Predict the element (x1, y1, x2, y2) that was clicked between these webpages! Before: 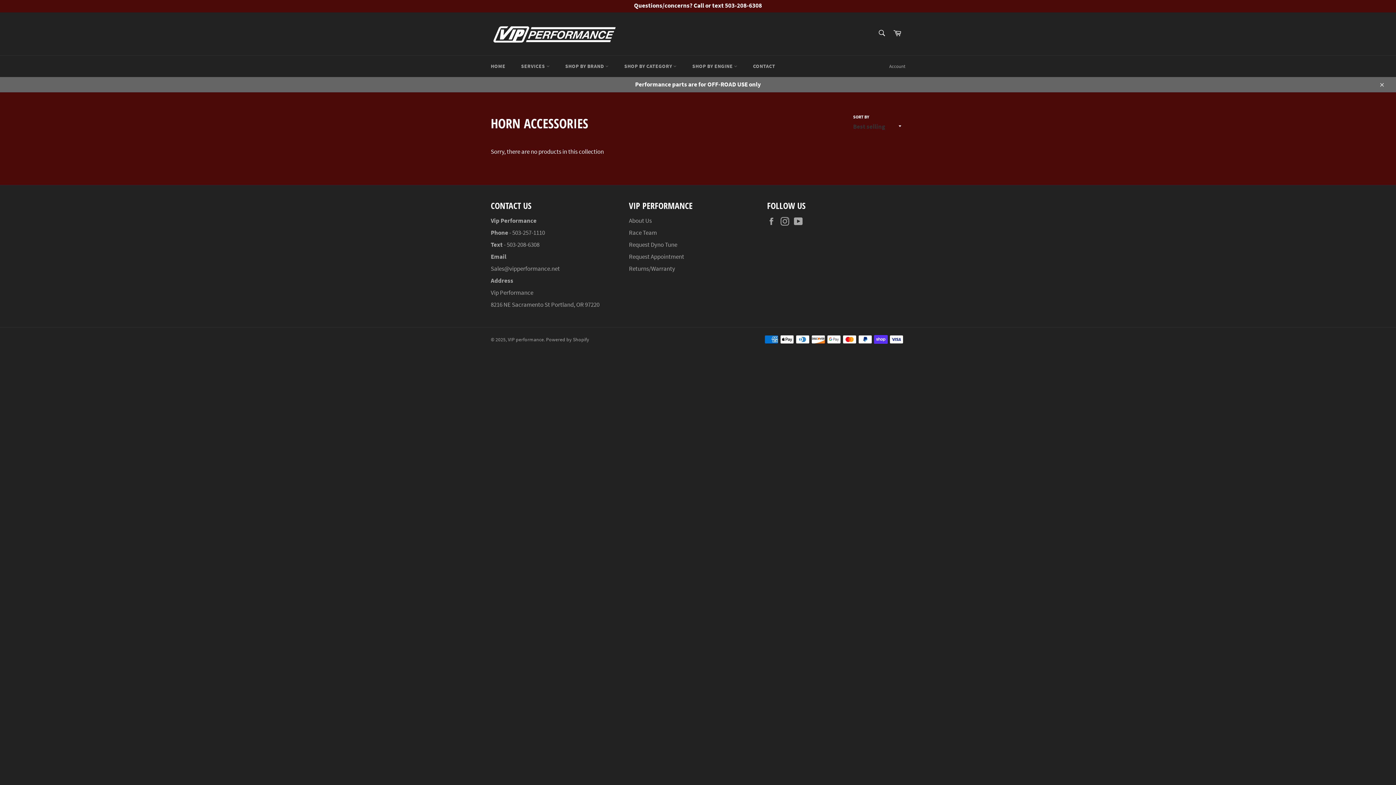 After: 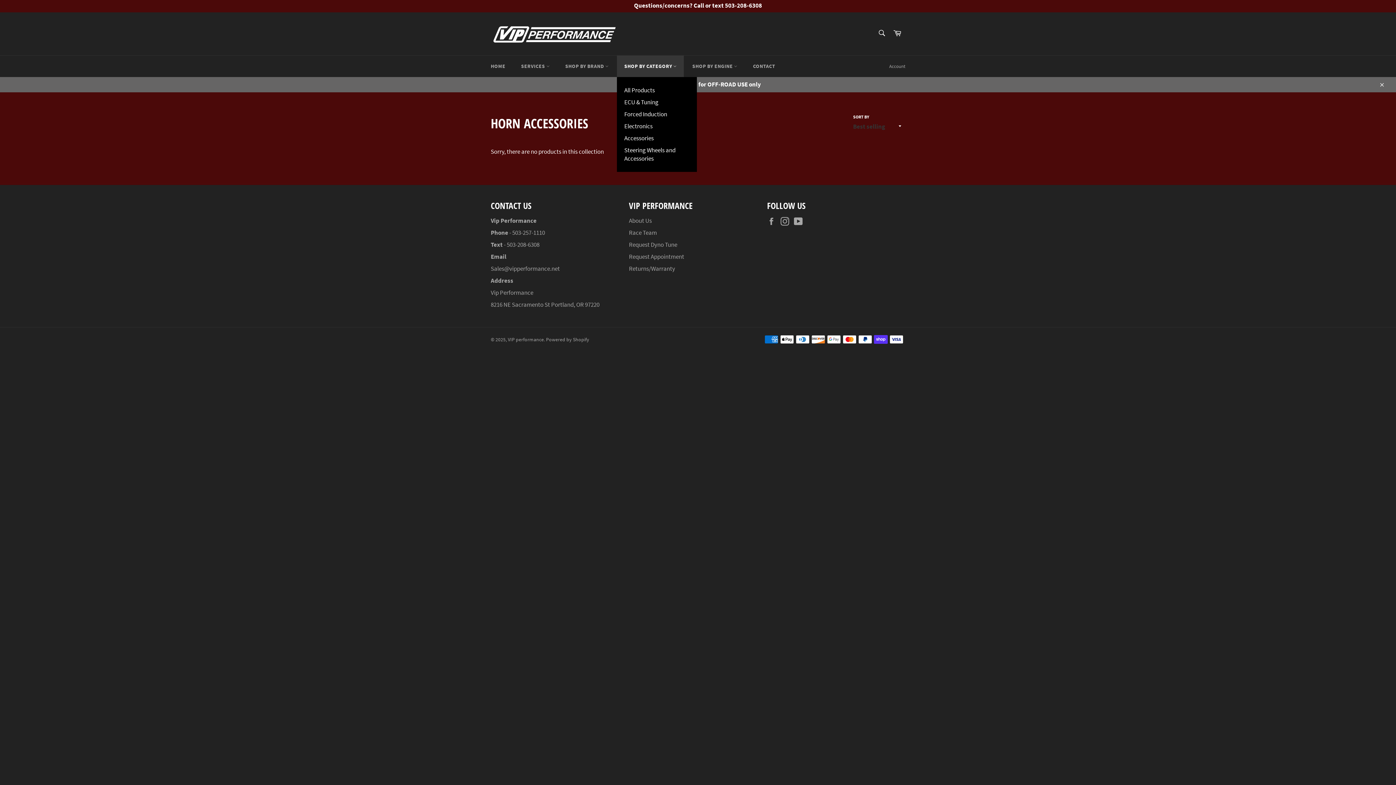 Action: label: SHOP BY CATEGORY  bbox: (617, 55, 684, 77)